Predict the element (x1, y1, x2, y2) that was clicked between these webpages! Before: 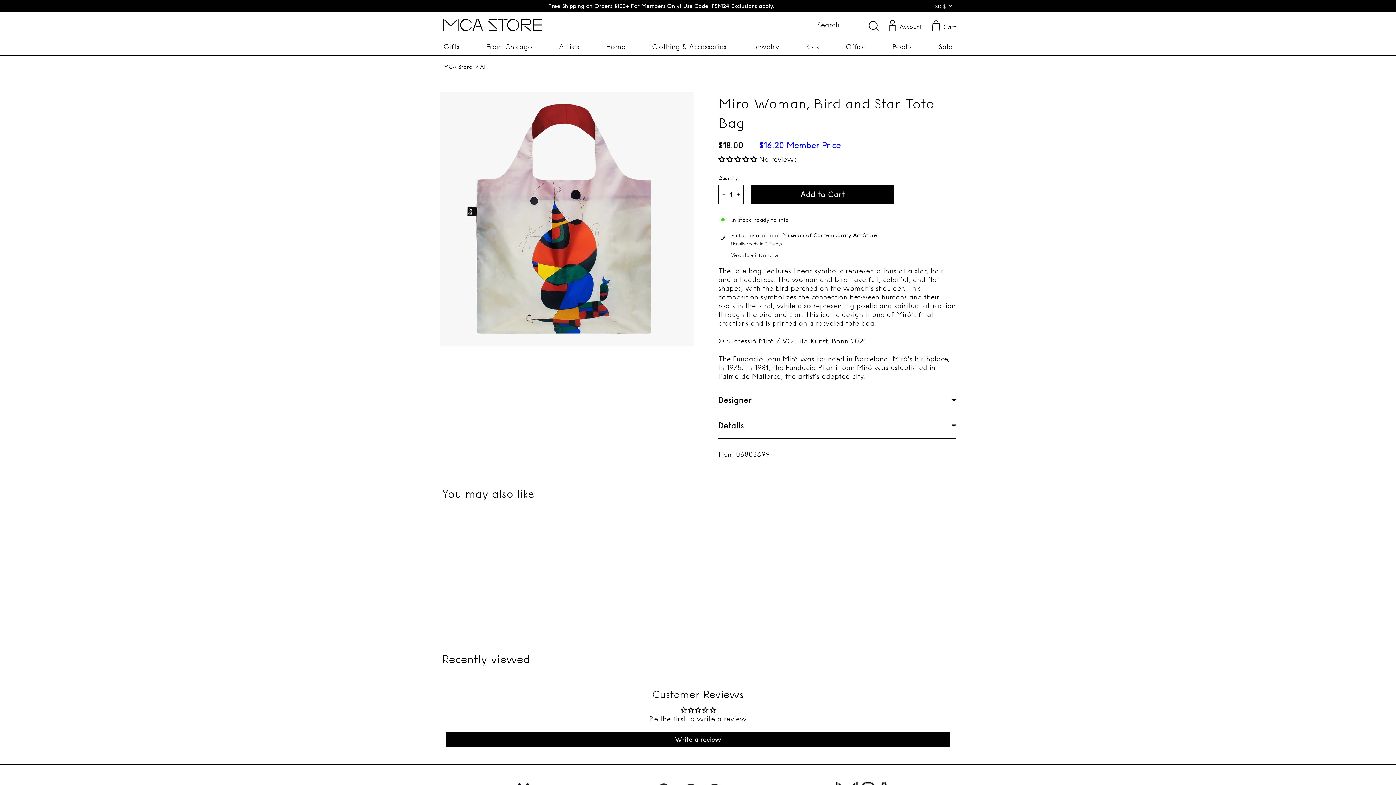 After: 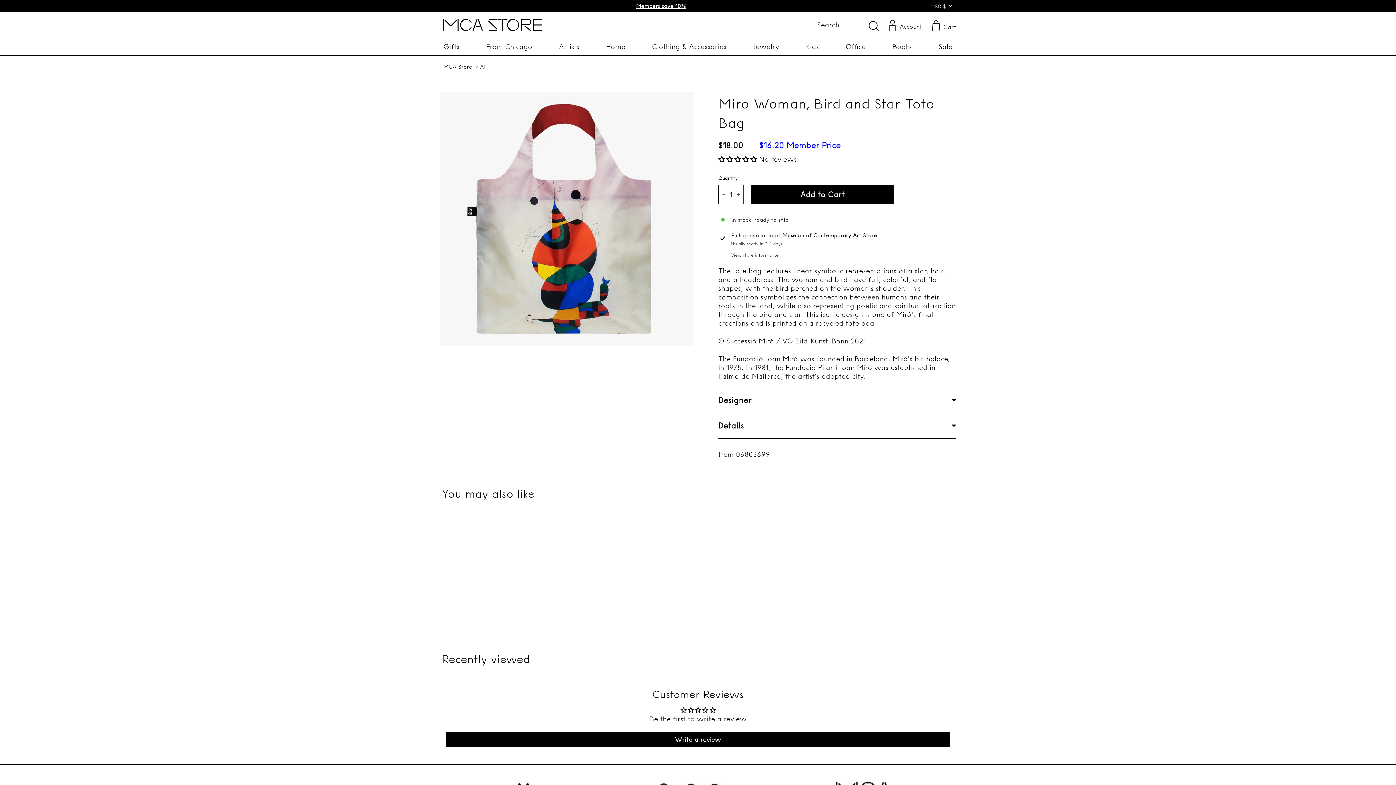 Action: bbox: (886, 0, 895, 11) label: Instagram